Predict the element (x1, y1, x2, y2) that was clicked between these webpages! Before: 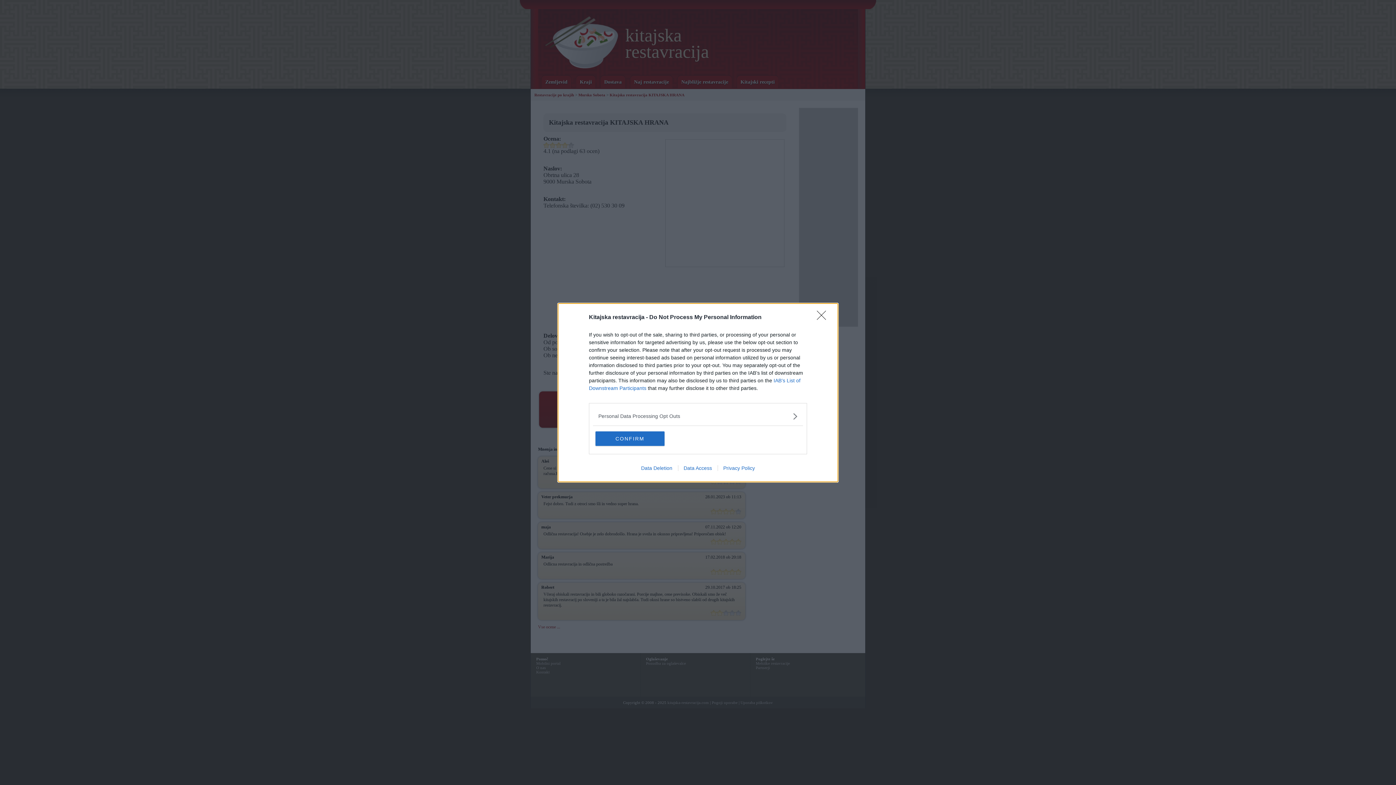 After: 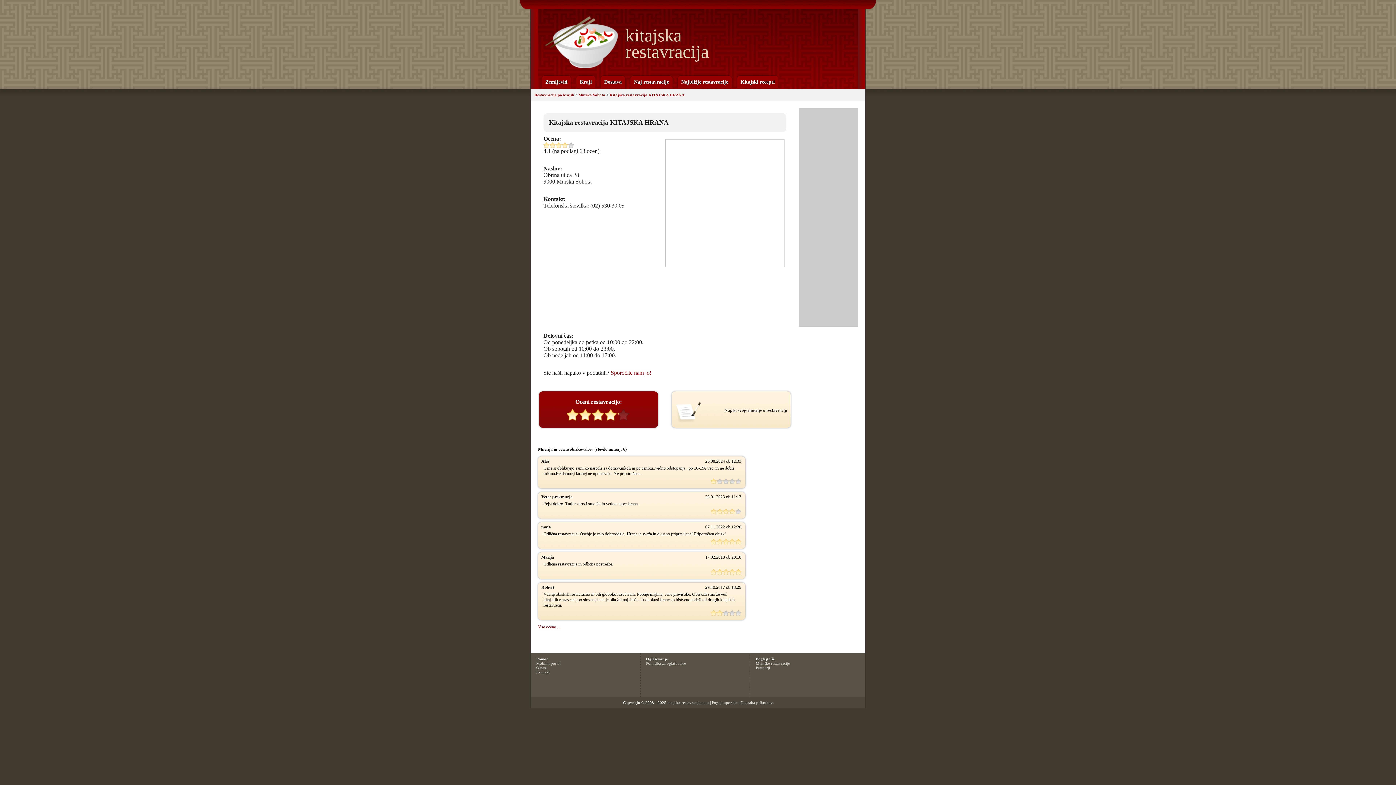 Action: bbox: (595, 431, 664, 446) label: CONFIRM